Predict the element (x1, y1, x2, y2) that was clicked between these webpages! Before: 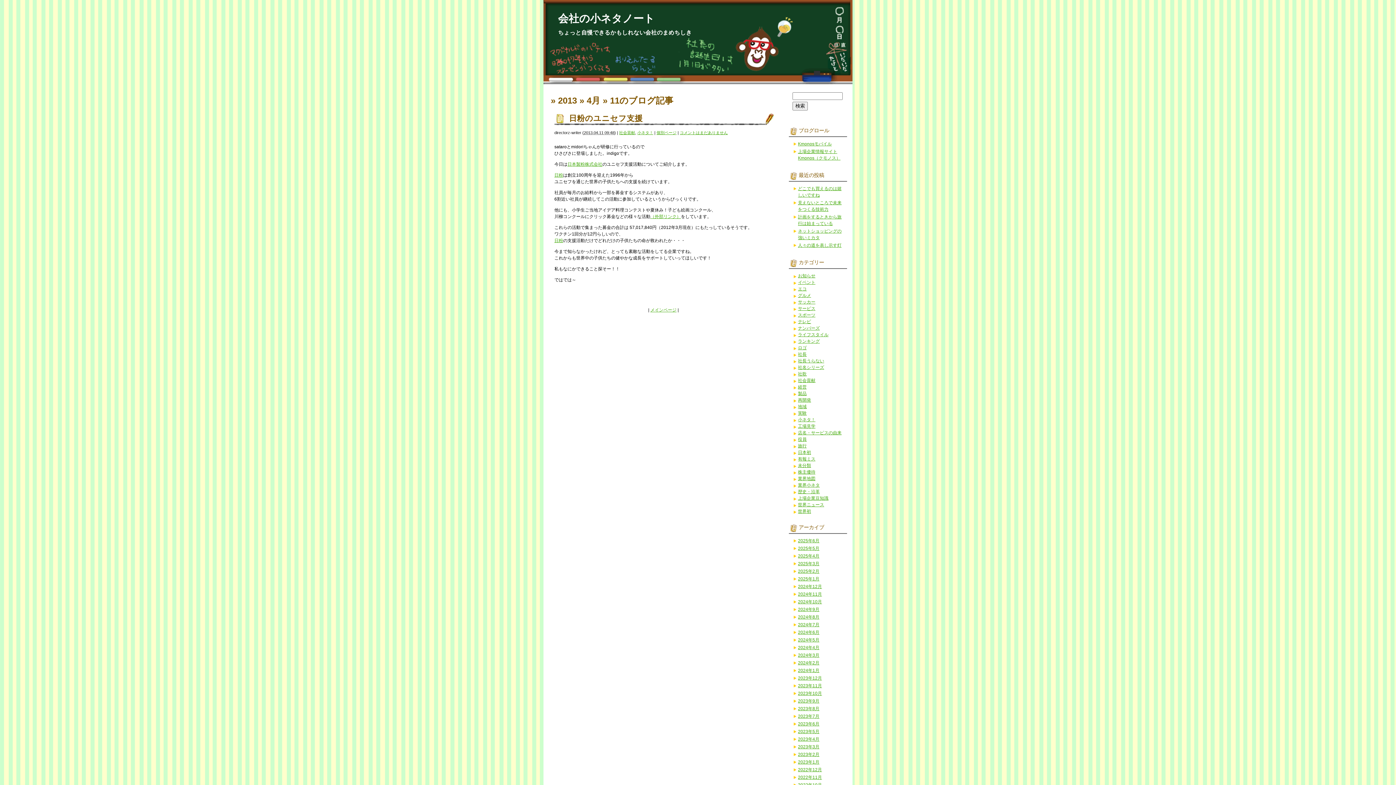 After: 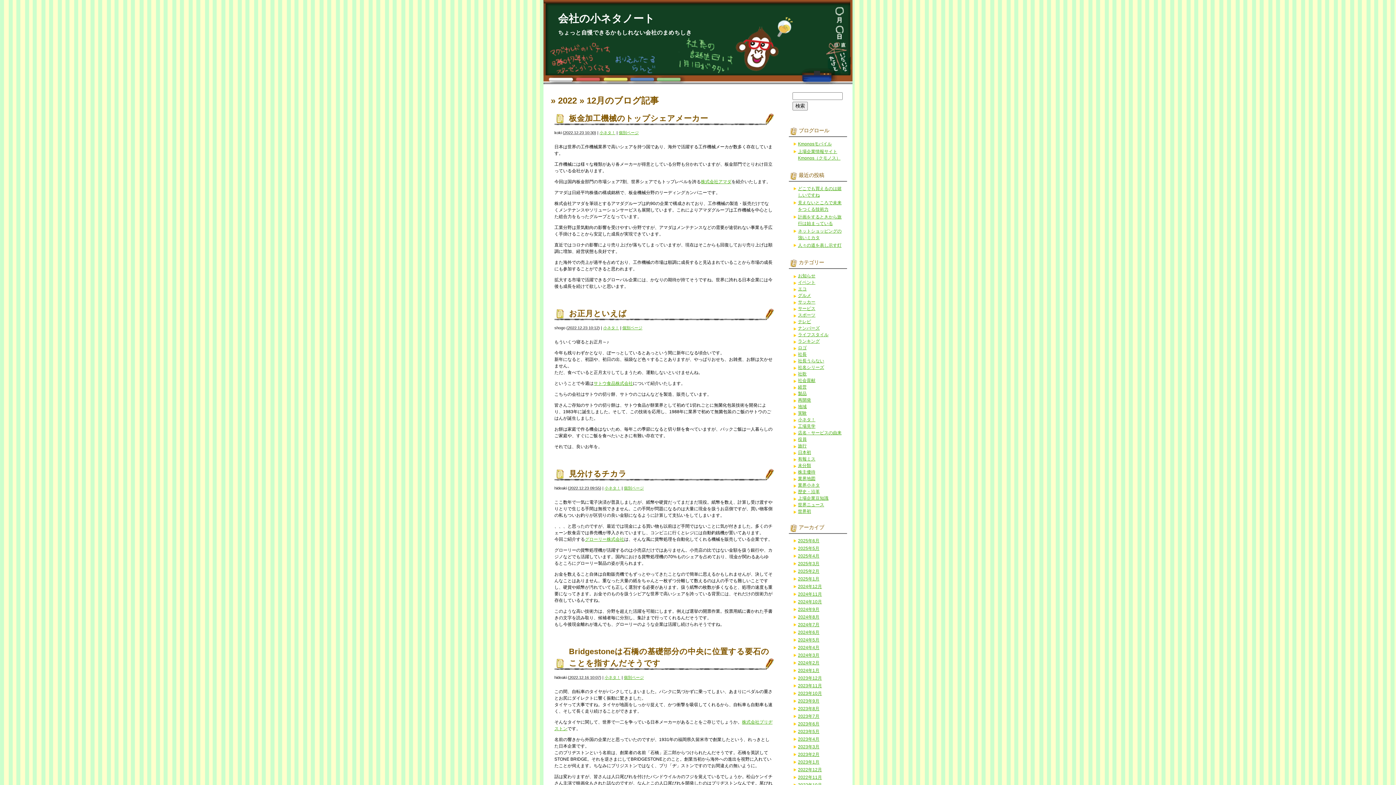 Action: label: 2022年12月 bbox: (798, 767, 822, 772)